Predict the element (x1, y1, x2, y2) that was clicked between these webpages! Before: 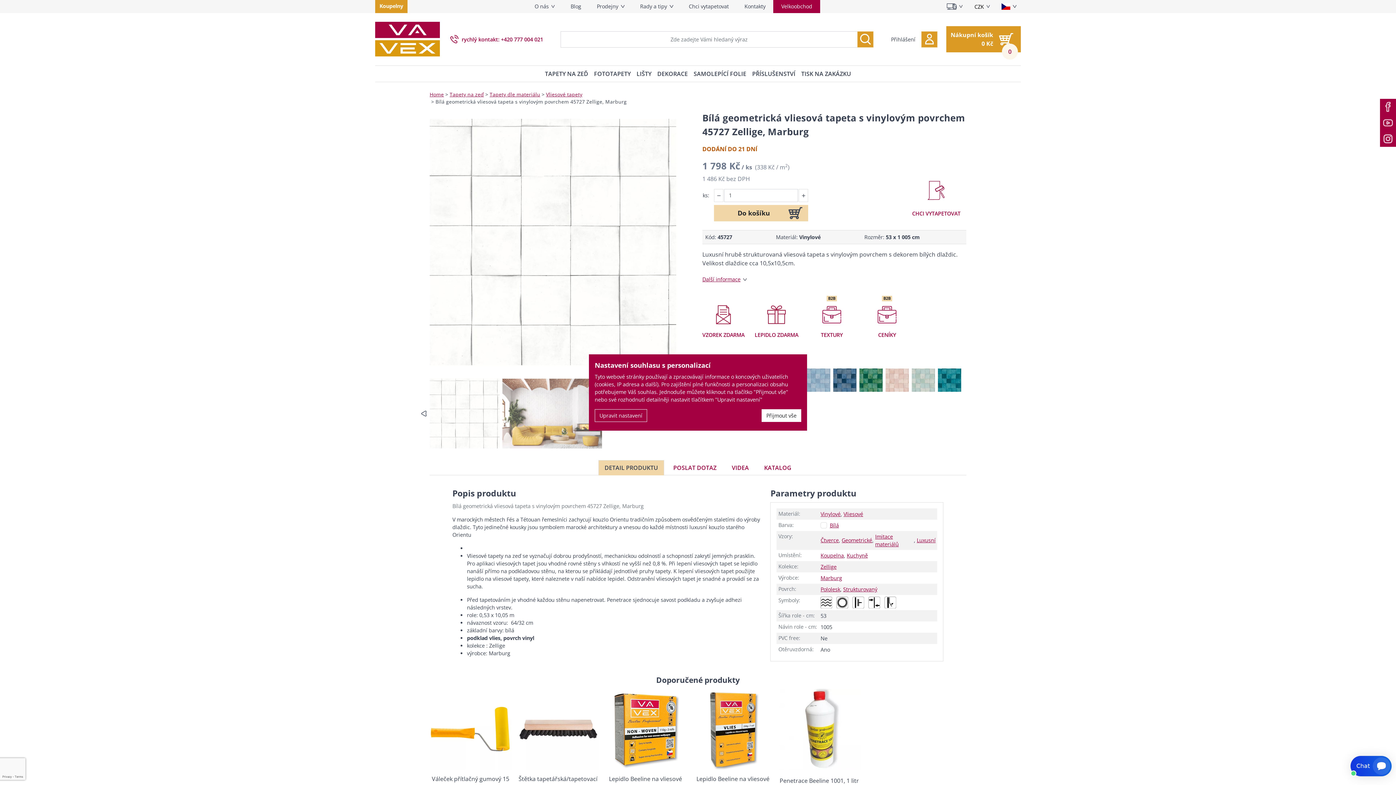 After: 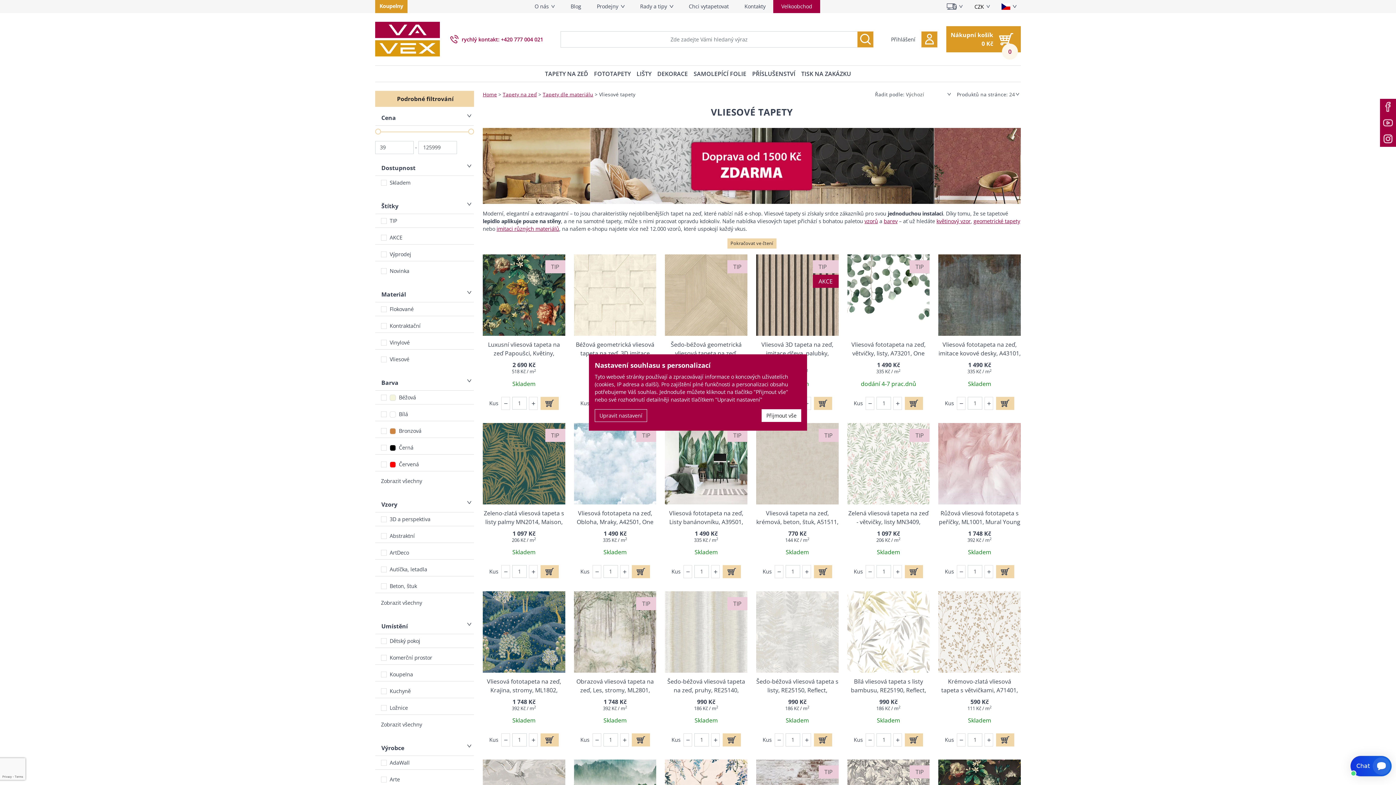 Action: bbox: (546, 90, 582, 97) label: Vliesové tapety